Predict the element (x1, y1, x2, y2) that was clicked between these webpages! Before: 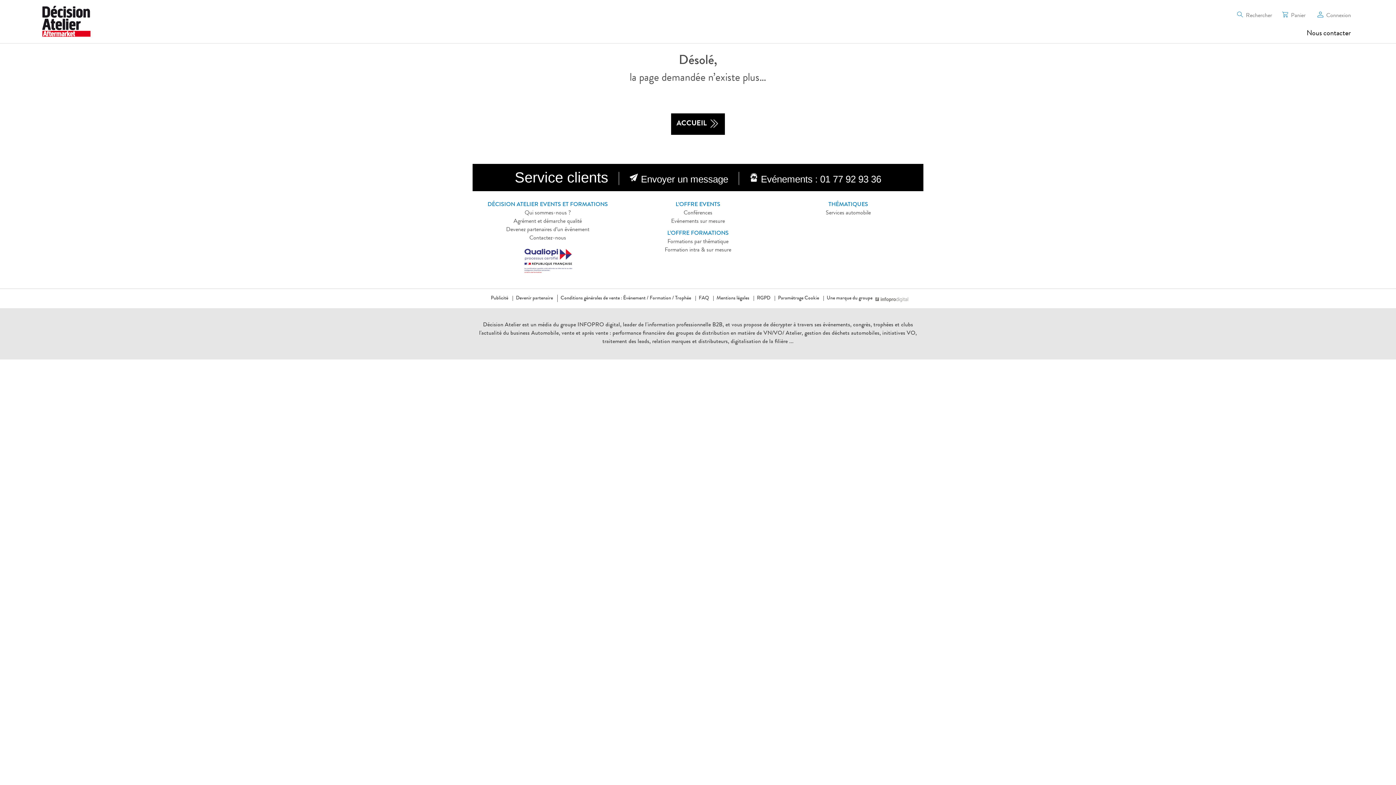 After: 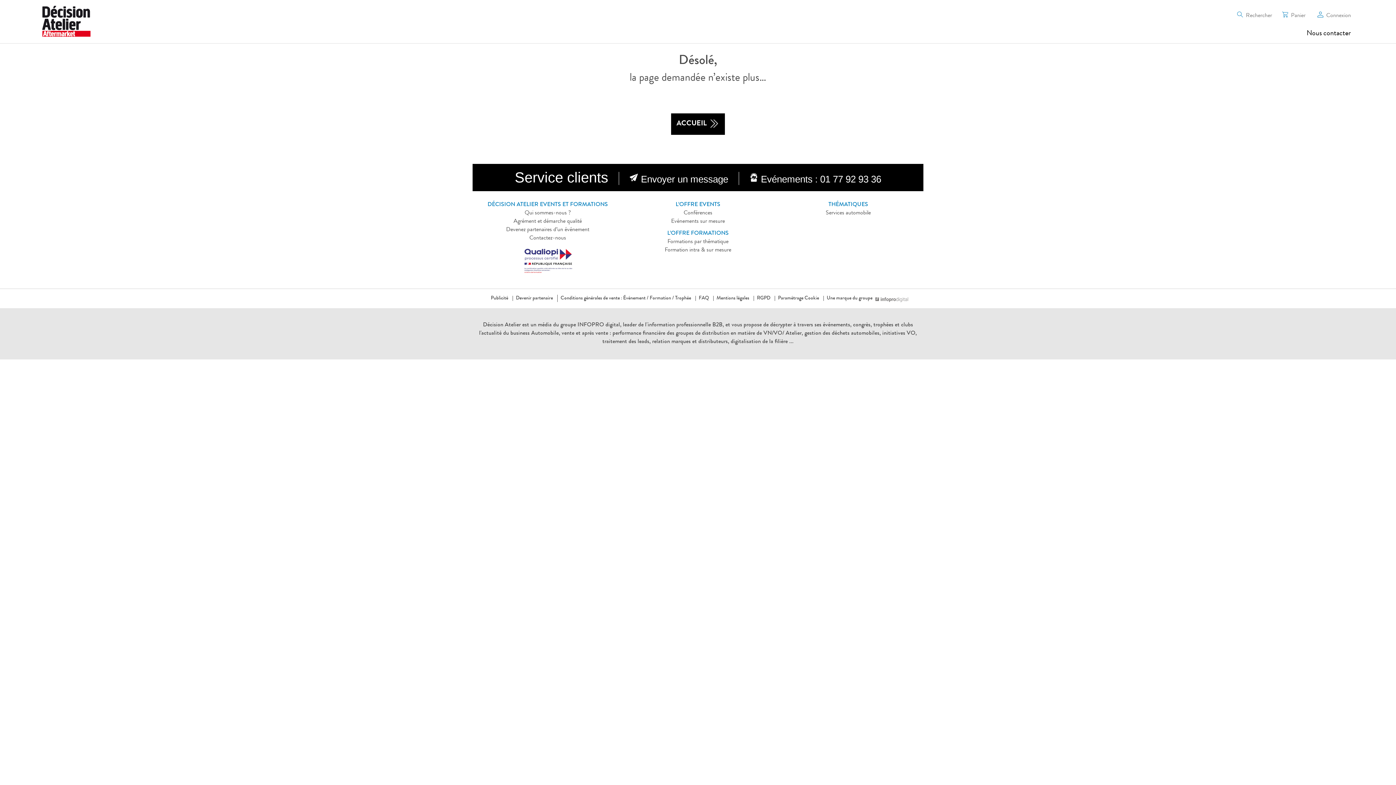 Action: bbox: (623, 296, 648, 301) label: Événement /